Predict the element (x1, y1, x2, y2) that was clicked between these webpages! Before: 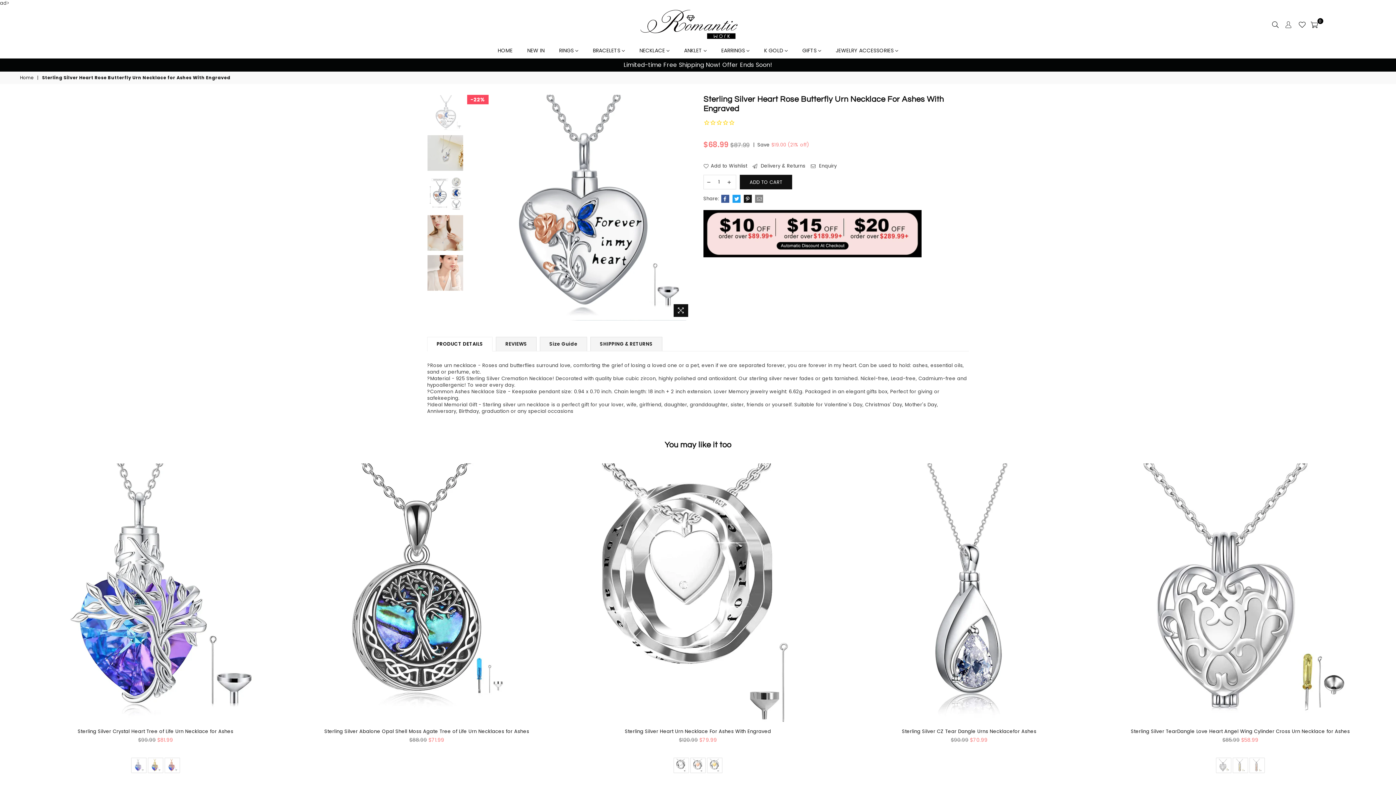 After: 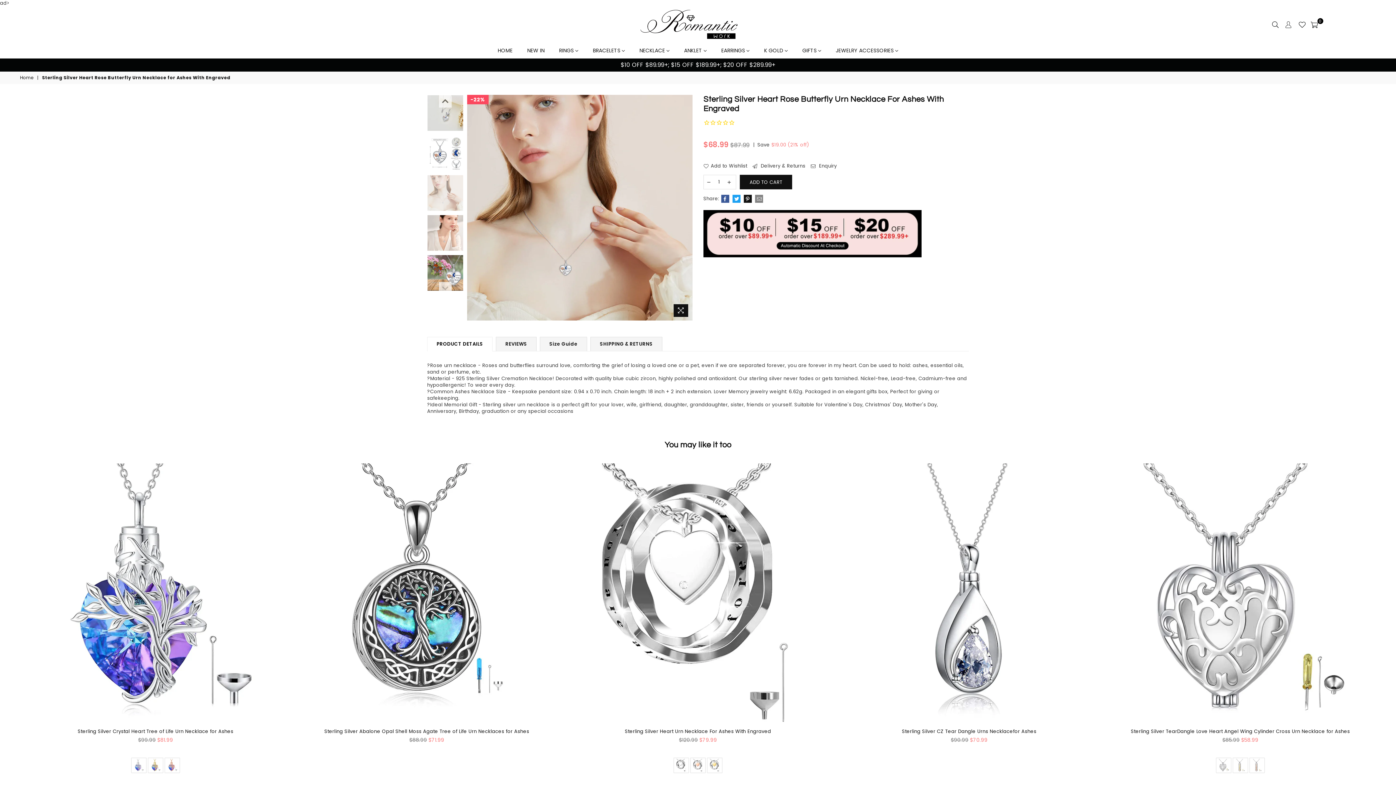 Action: bbox: (427, 215, 463, 250)